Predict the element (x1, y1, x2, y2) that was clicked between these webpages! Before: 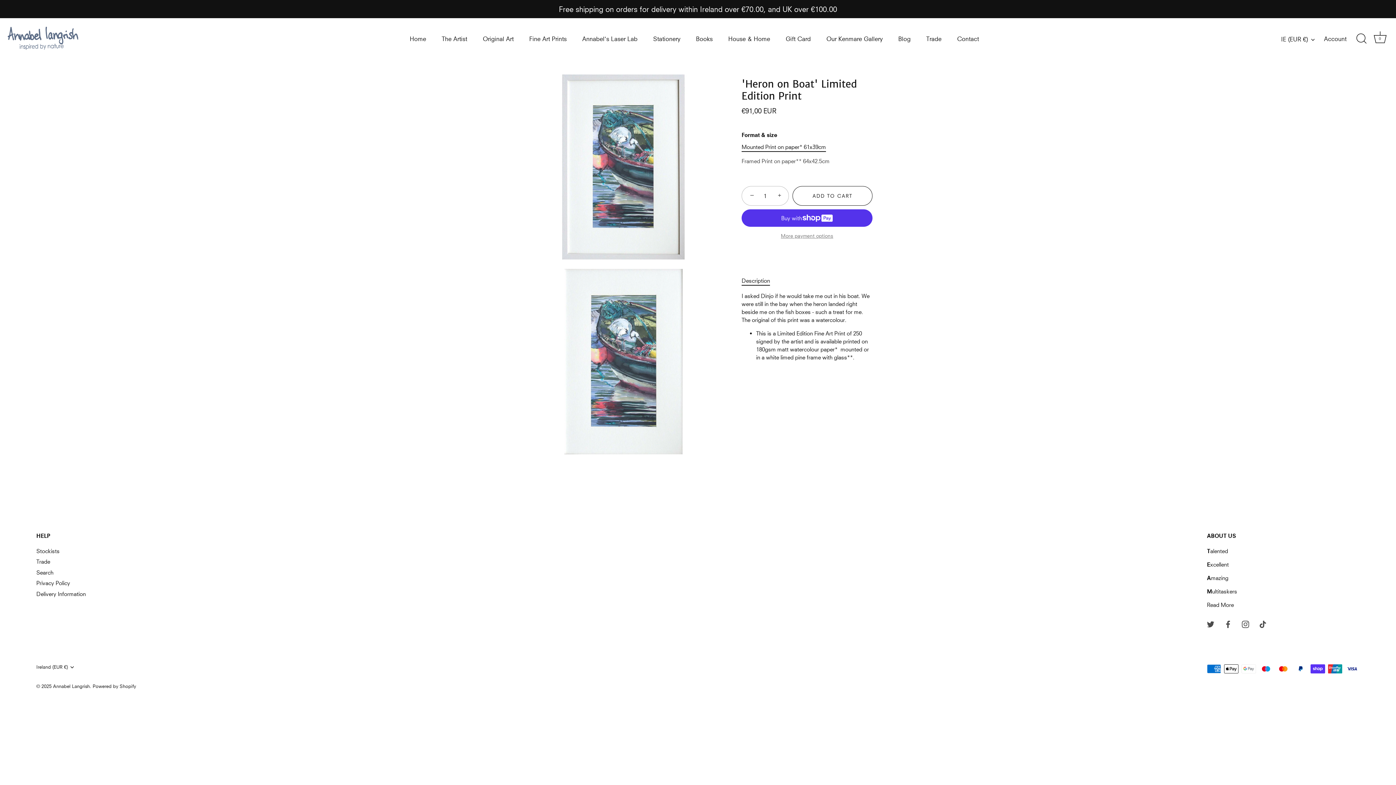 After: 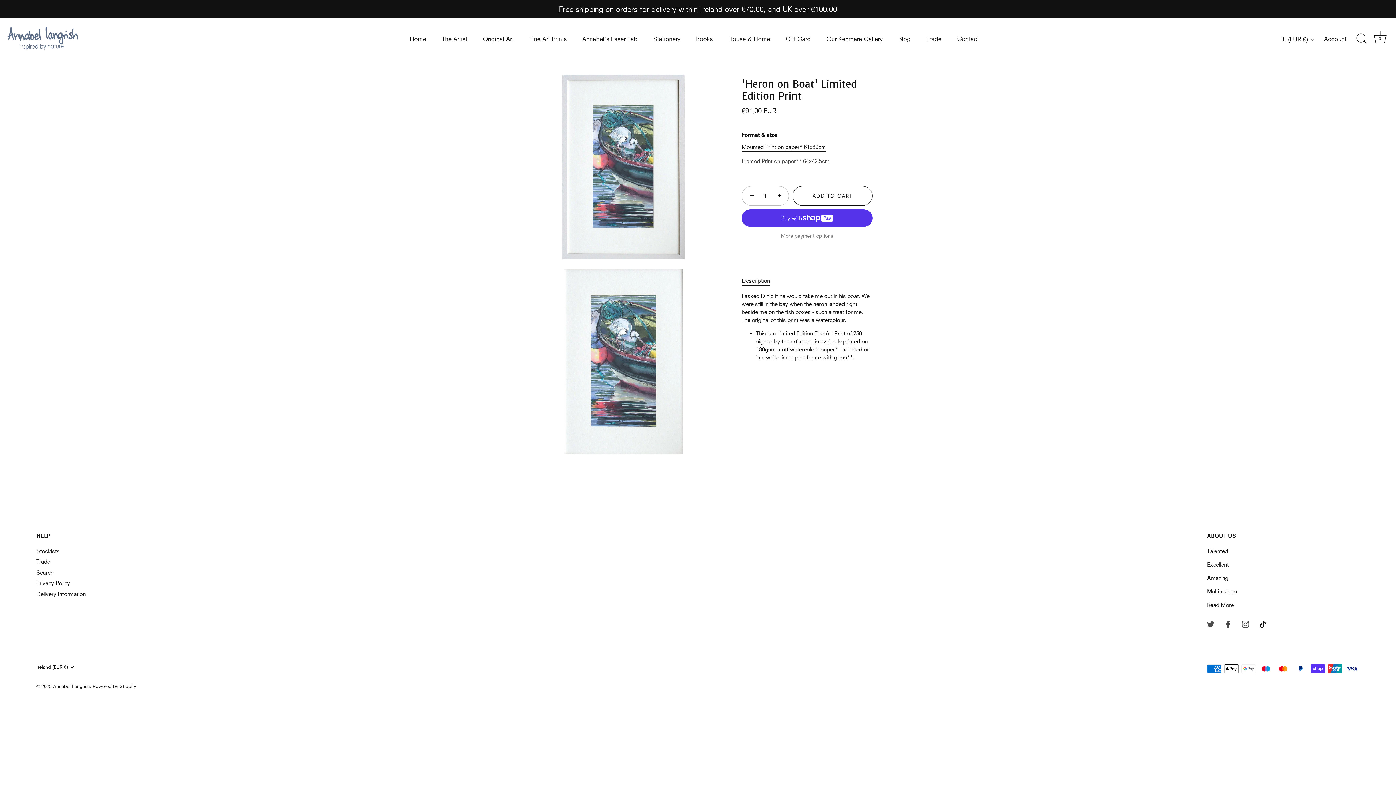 Action: label: Tiktok bbox: (1259, 620, 1266, 627)